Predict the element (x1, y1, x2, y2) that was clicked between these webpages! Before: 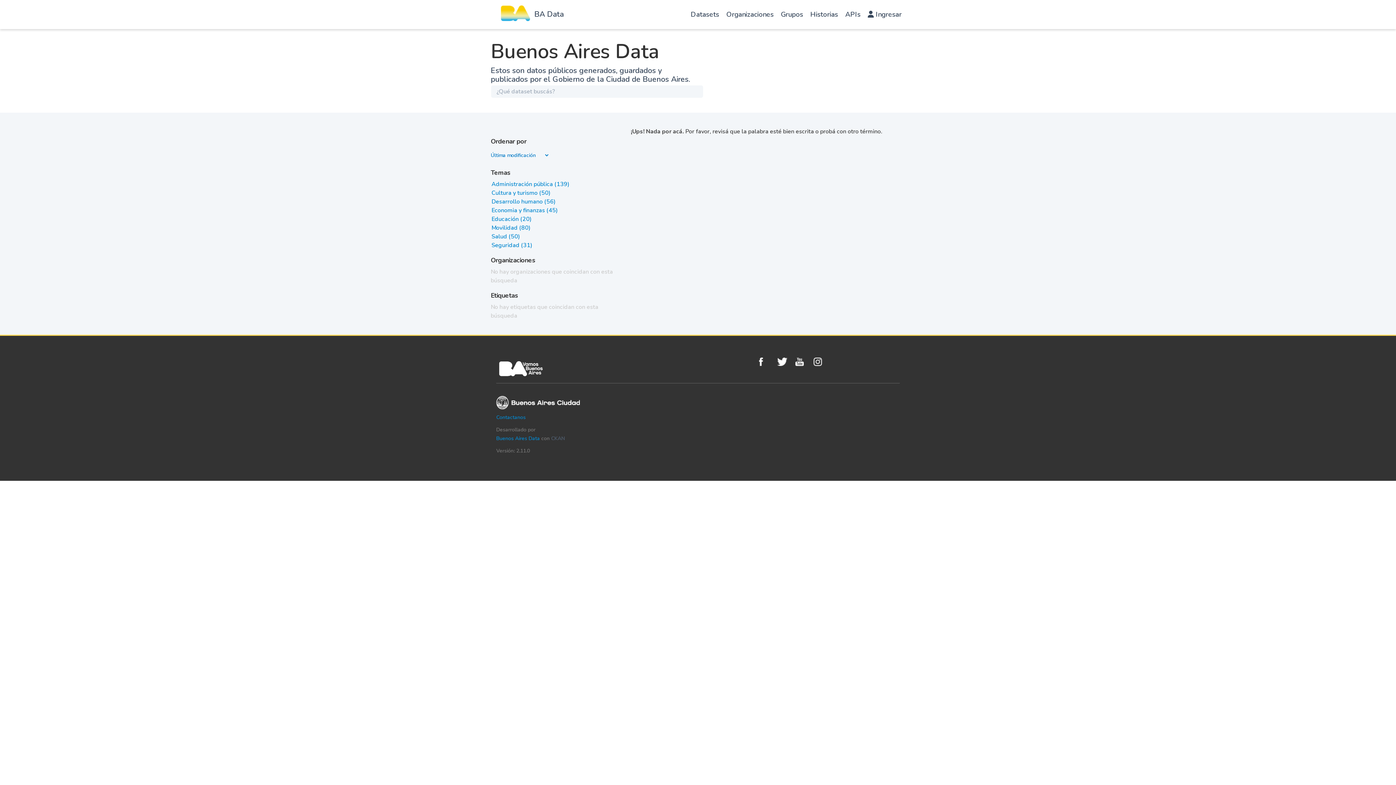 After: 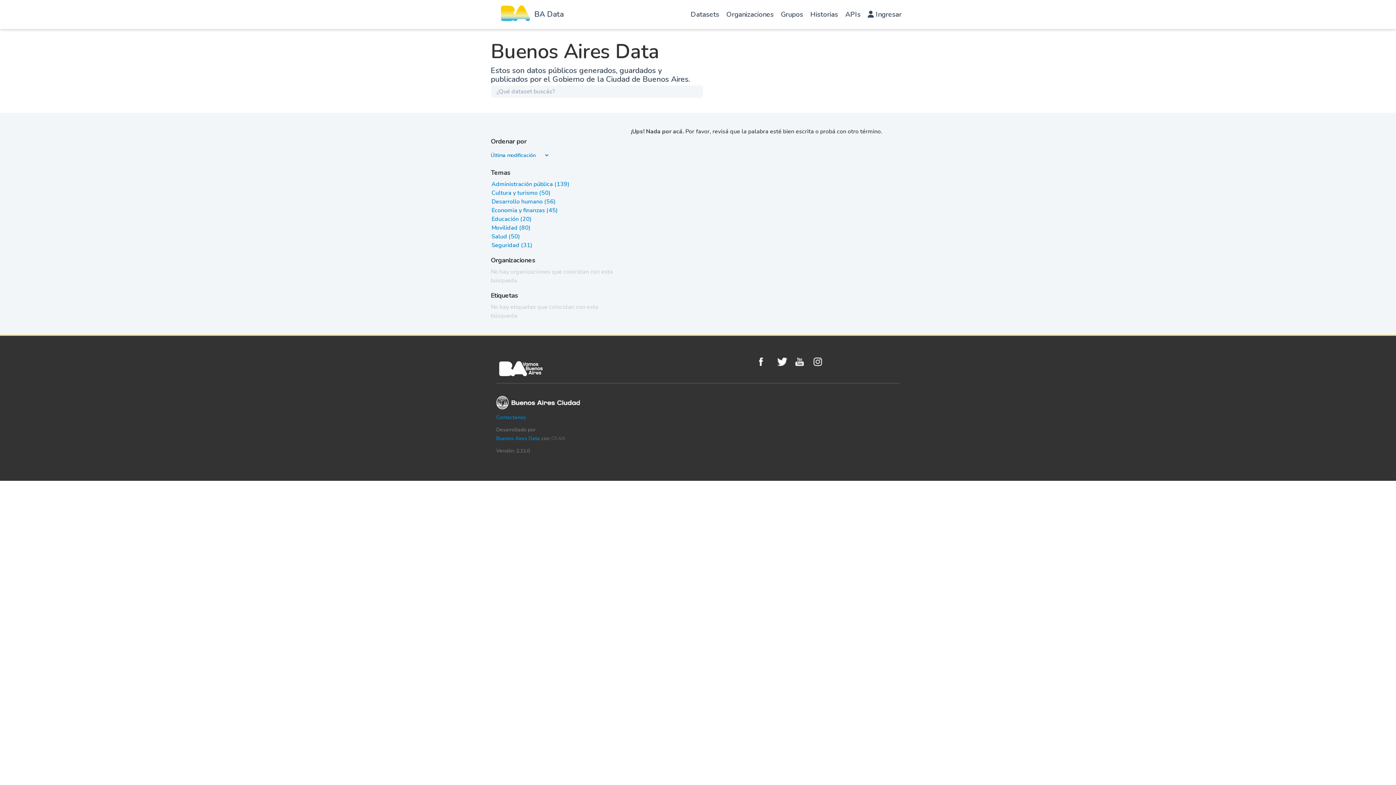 Action: bbox: (491, 180, 569, 188) label: Administración pública (139)